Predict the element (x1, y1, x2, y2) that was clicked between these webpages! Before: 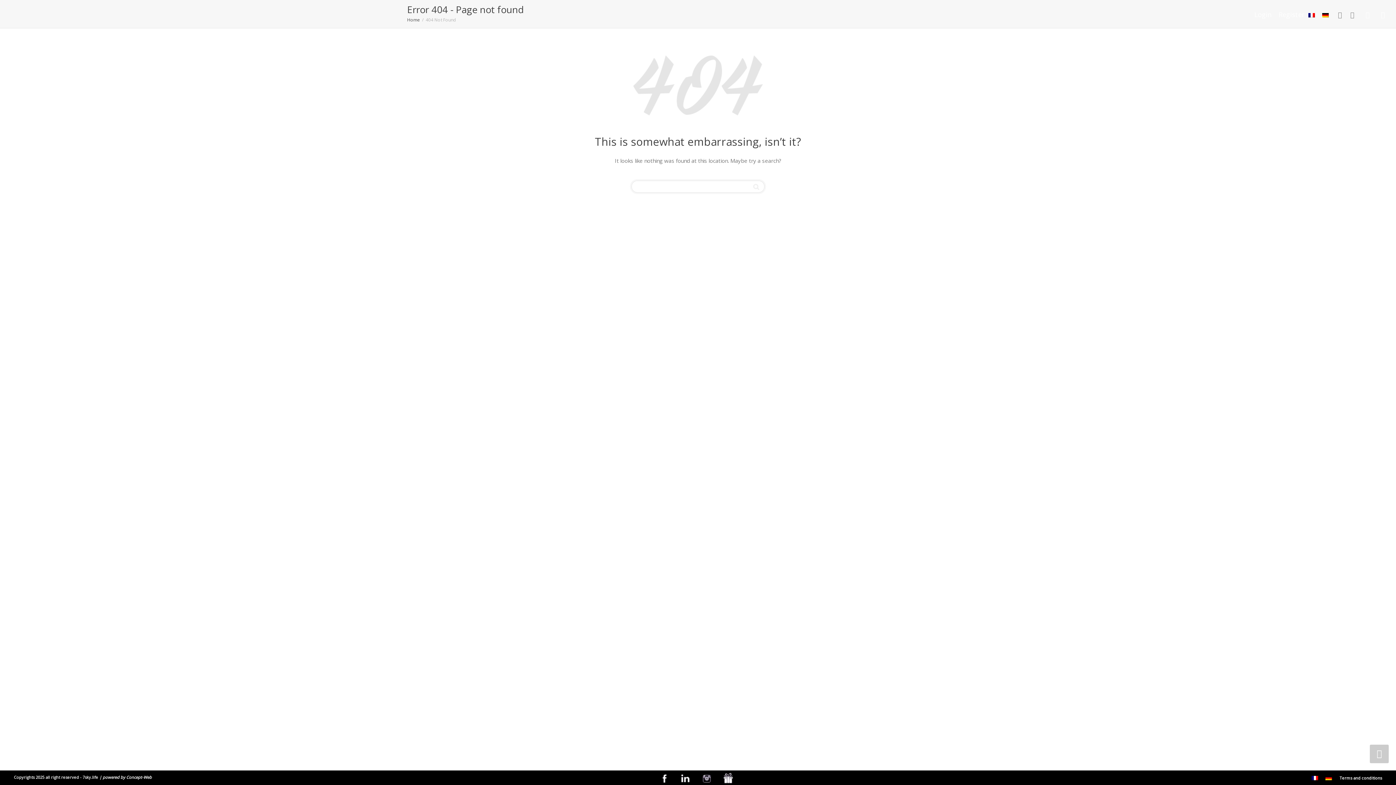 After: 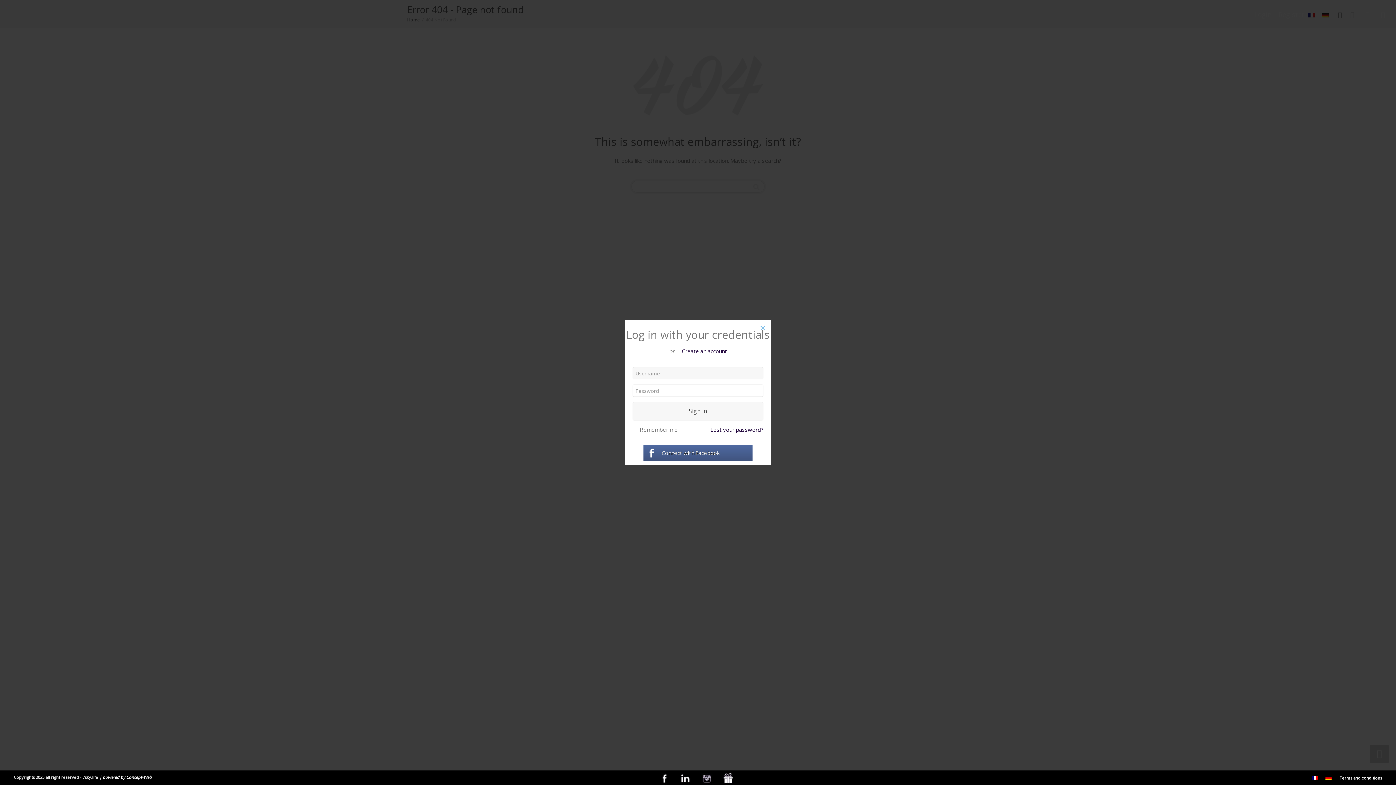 Action: bbox: (1254, 0, 1277, 29) label: Login